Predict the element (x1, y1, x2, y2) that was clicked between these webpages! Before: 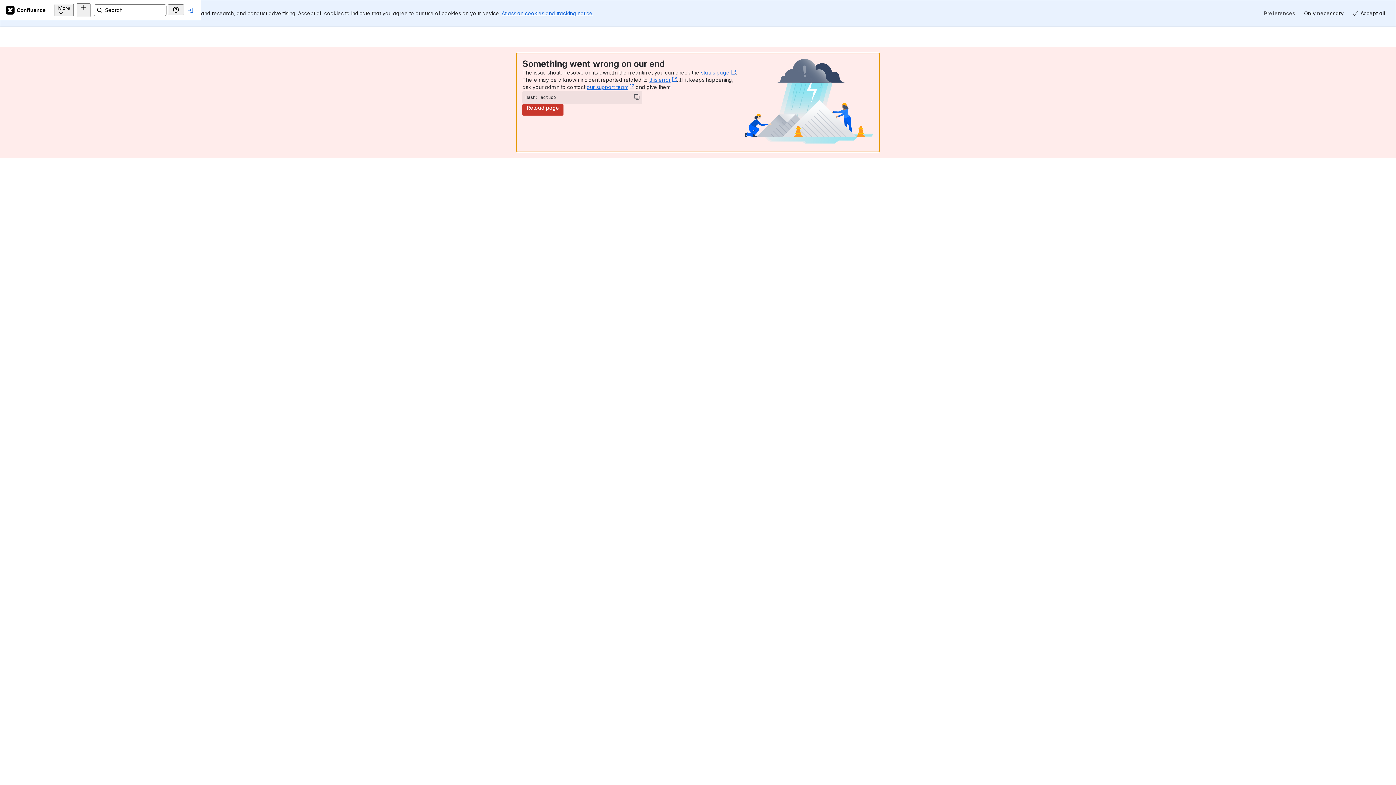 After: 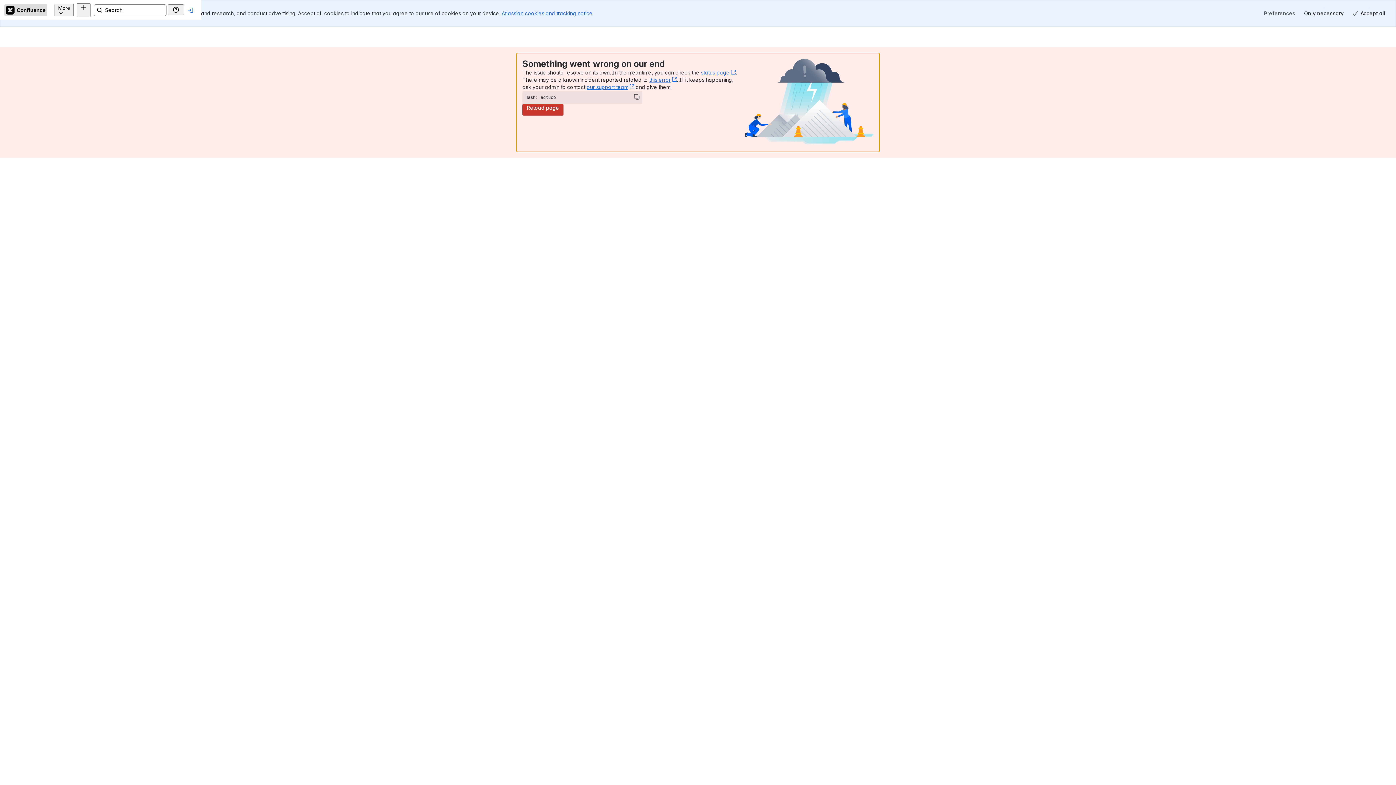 Action: label: Confluence Home bbox: (17, 4, 60, 15)